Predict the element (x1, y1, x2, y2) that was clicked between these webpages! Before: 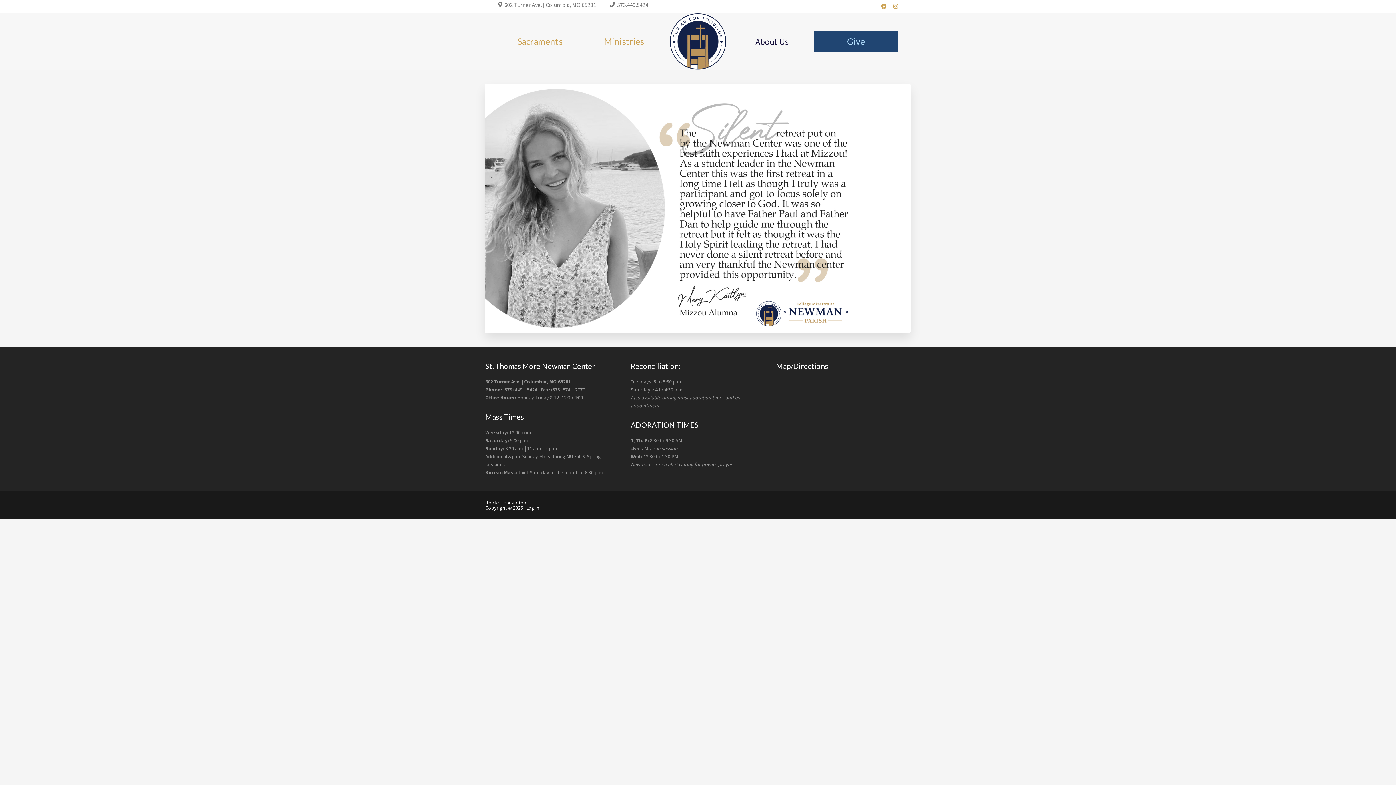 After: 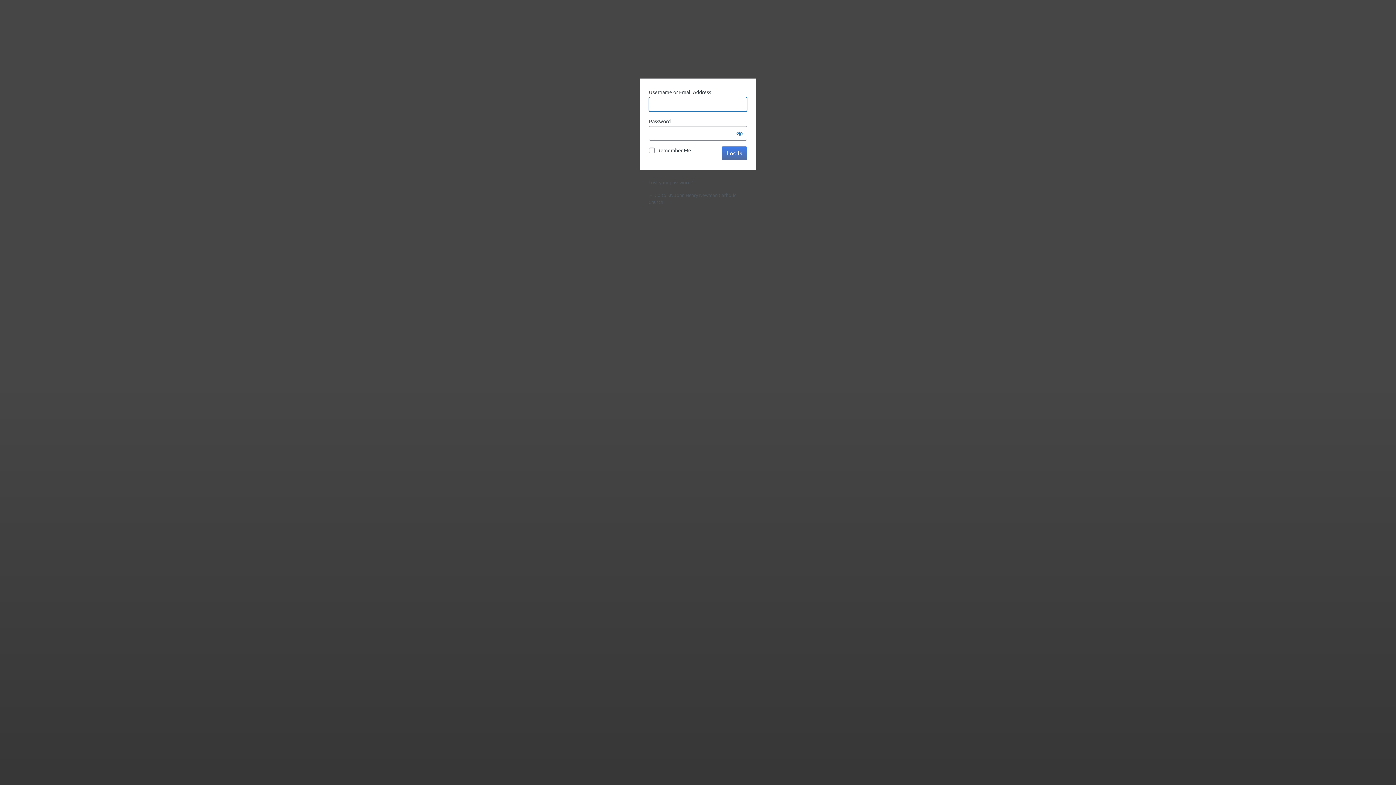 Action: bbox: (526, 504, 539, 511) label: Log in